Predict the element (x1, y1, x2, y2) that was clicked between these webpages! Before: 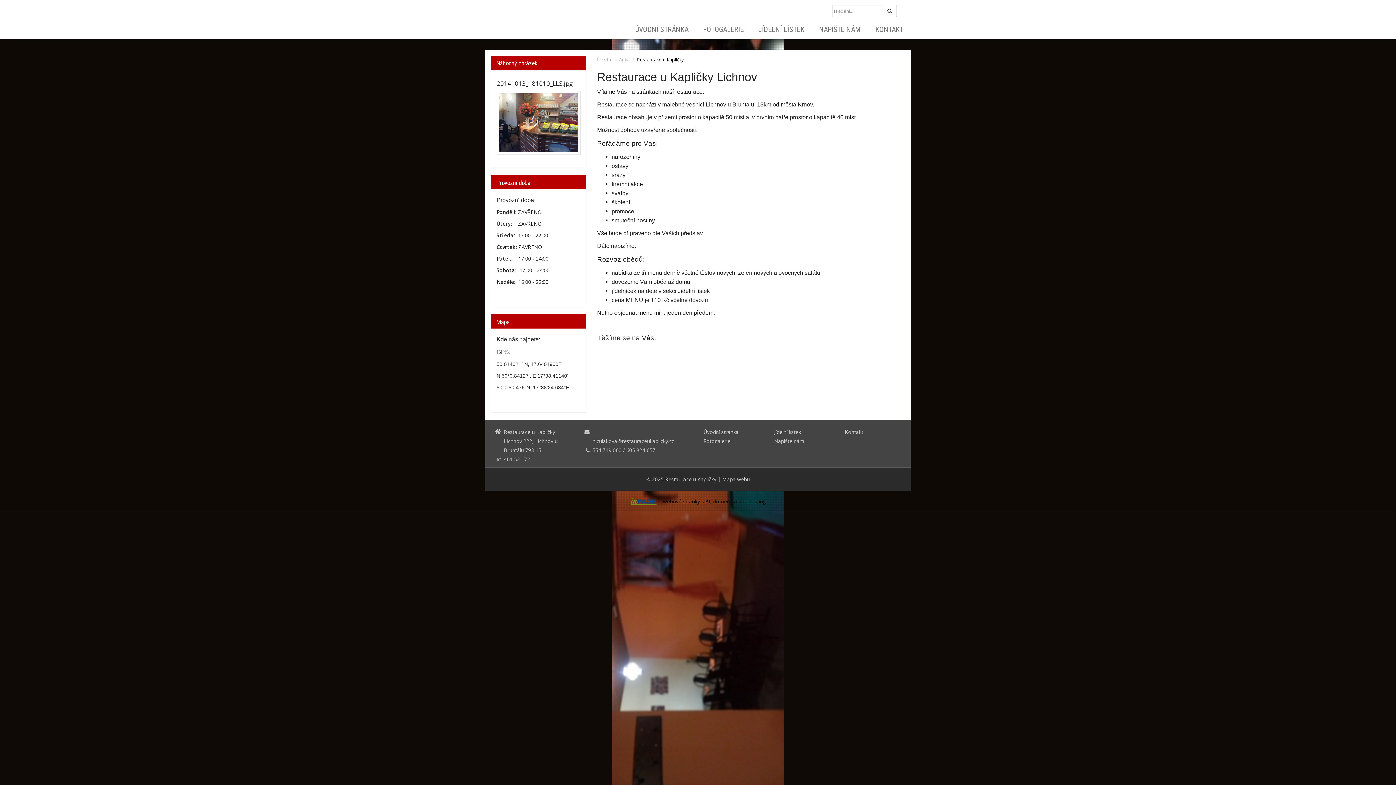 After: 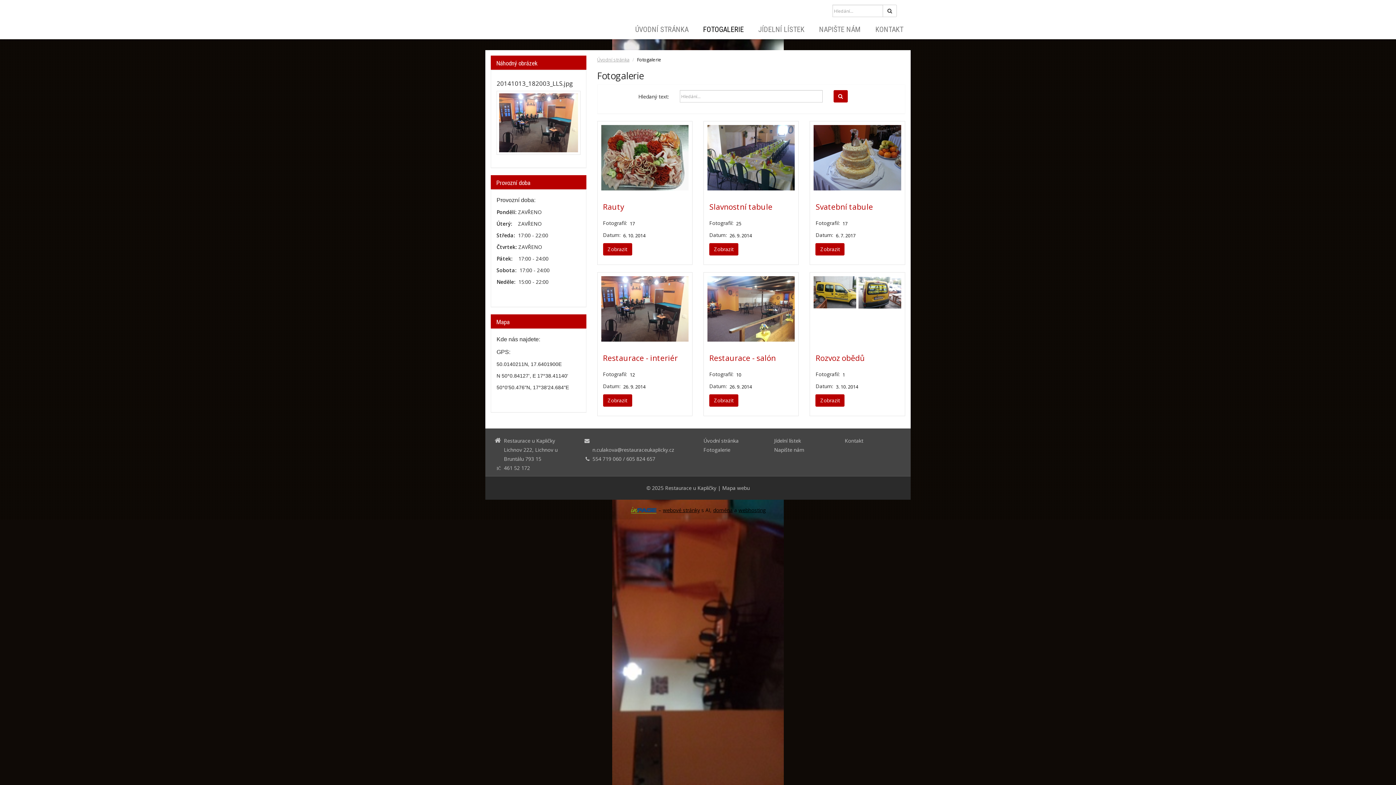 Action: bbox: (696, 23, 751, 35) label: FOTOGALERIE